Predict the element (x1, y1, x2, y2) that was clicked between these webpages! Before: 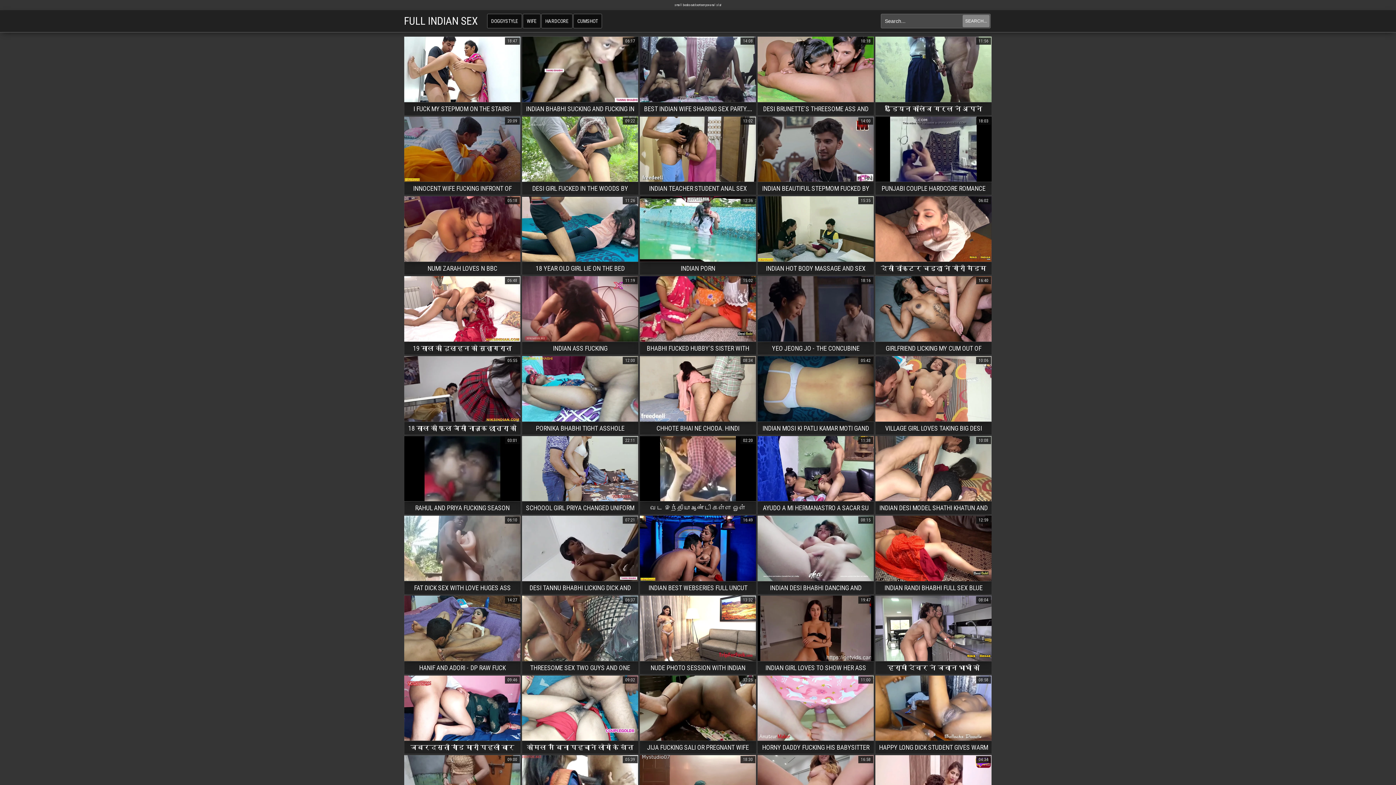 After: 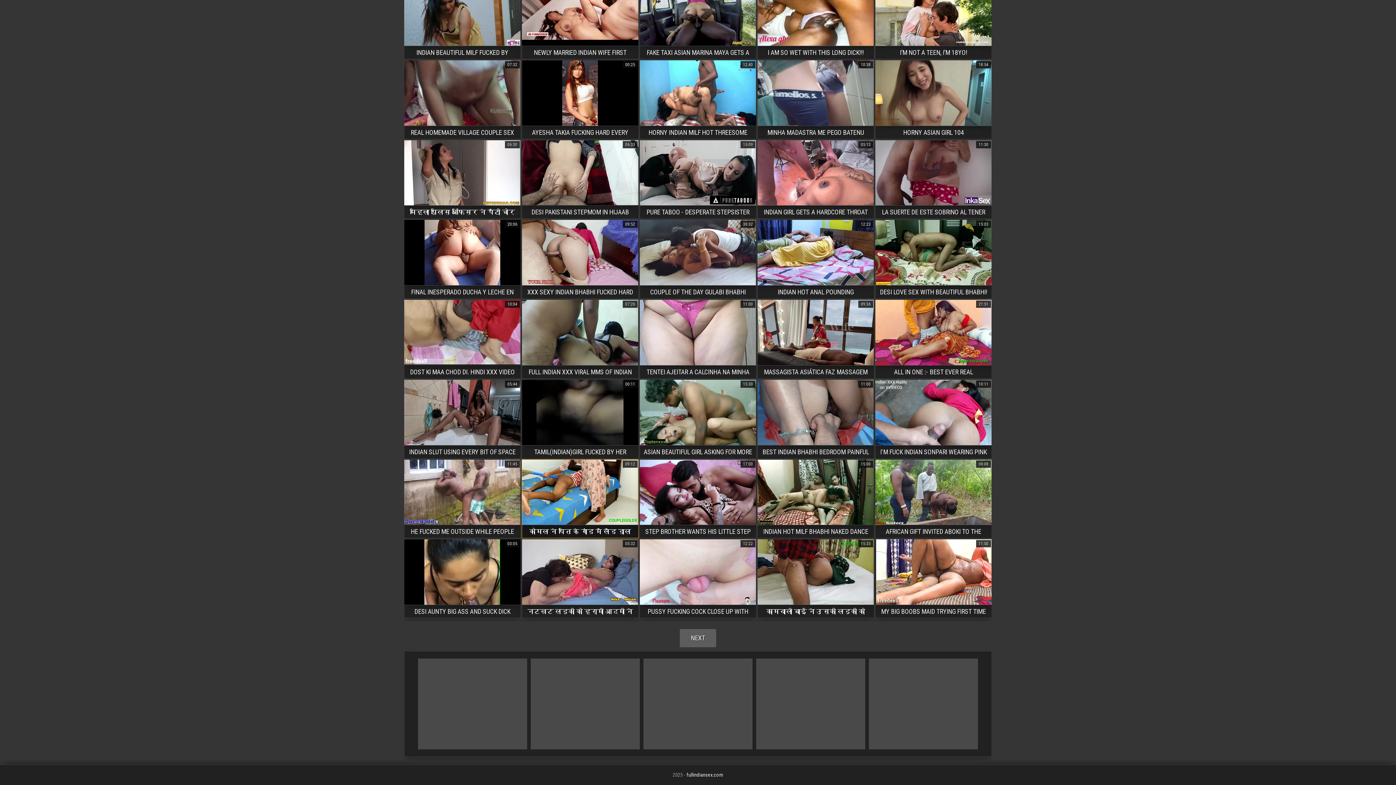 Action: label: कोमल ने पति के गांड में लैंड डाल दिया गया बहुत दर्द होता है
09:12 bbox: (875, 530, 992, 544)